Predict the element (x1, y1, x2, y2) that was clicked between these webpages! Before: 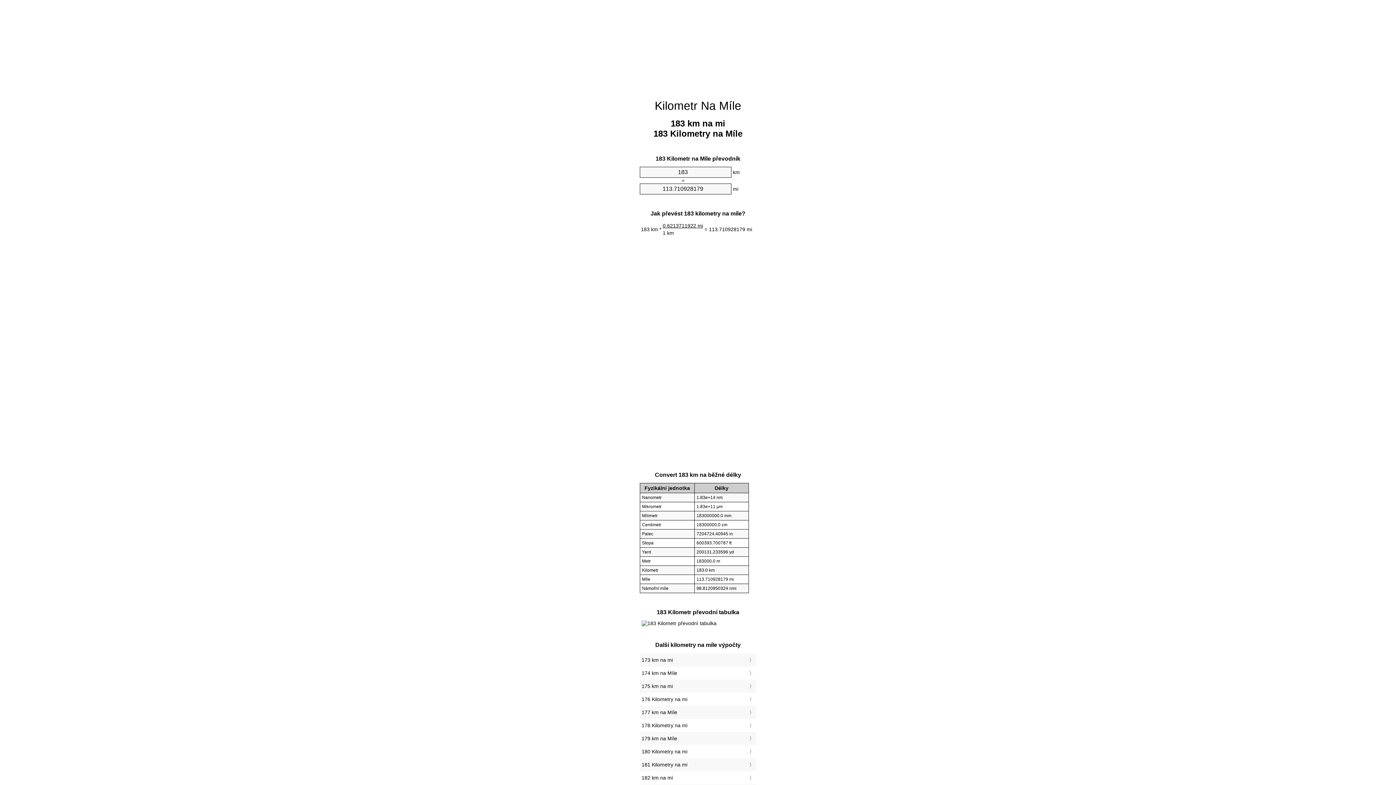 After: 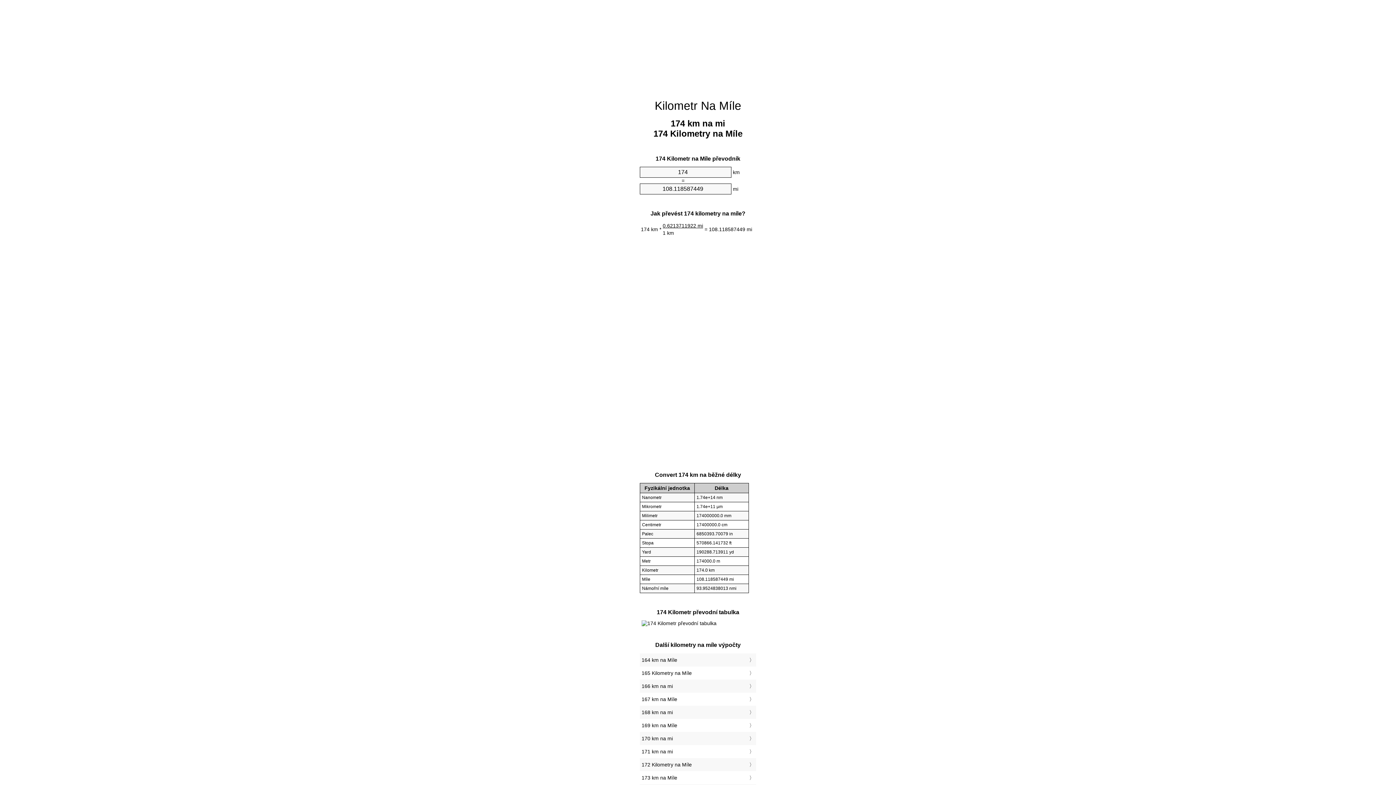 Action: bbox: (641, 668, 754, 678) label: 174 km na Míle